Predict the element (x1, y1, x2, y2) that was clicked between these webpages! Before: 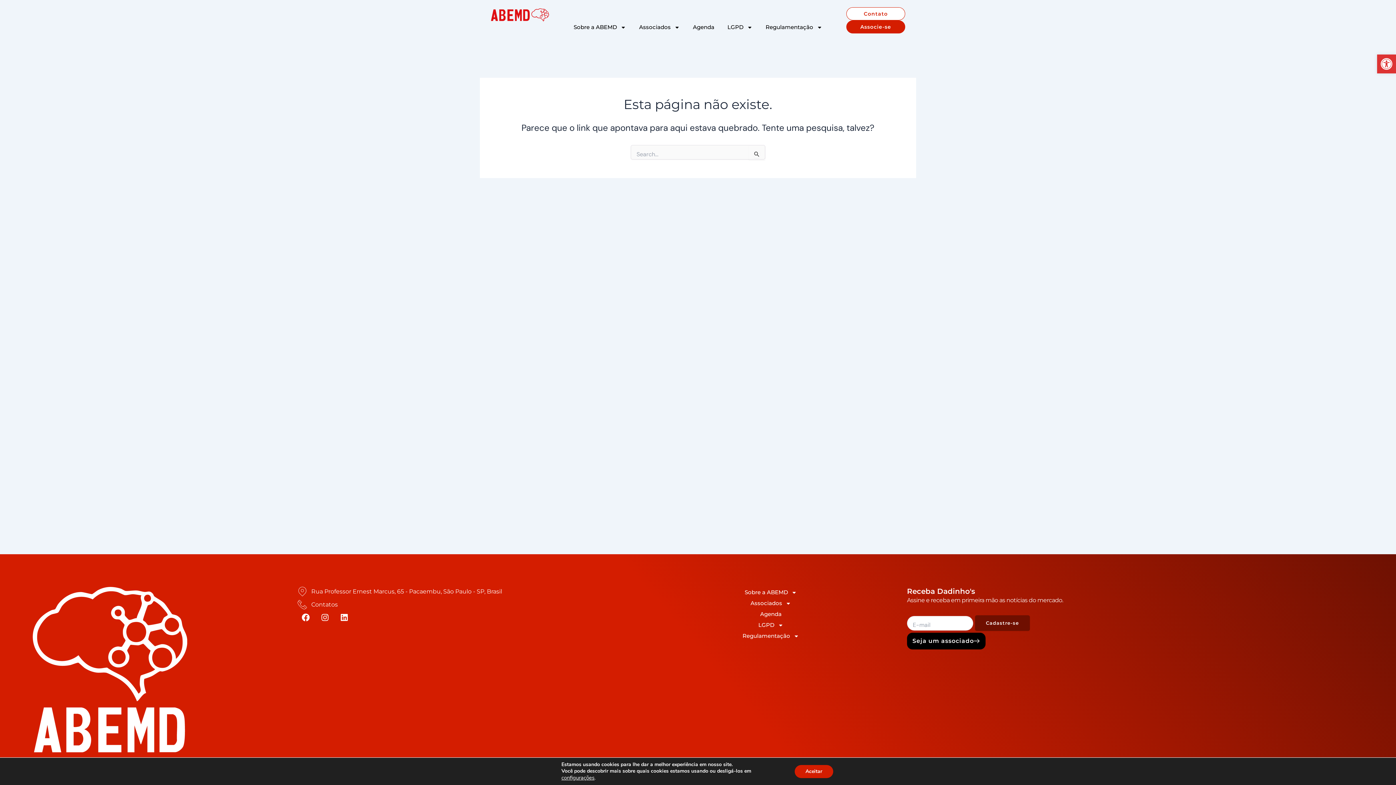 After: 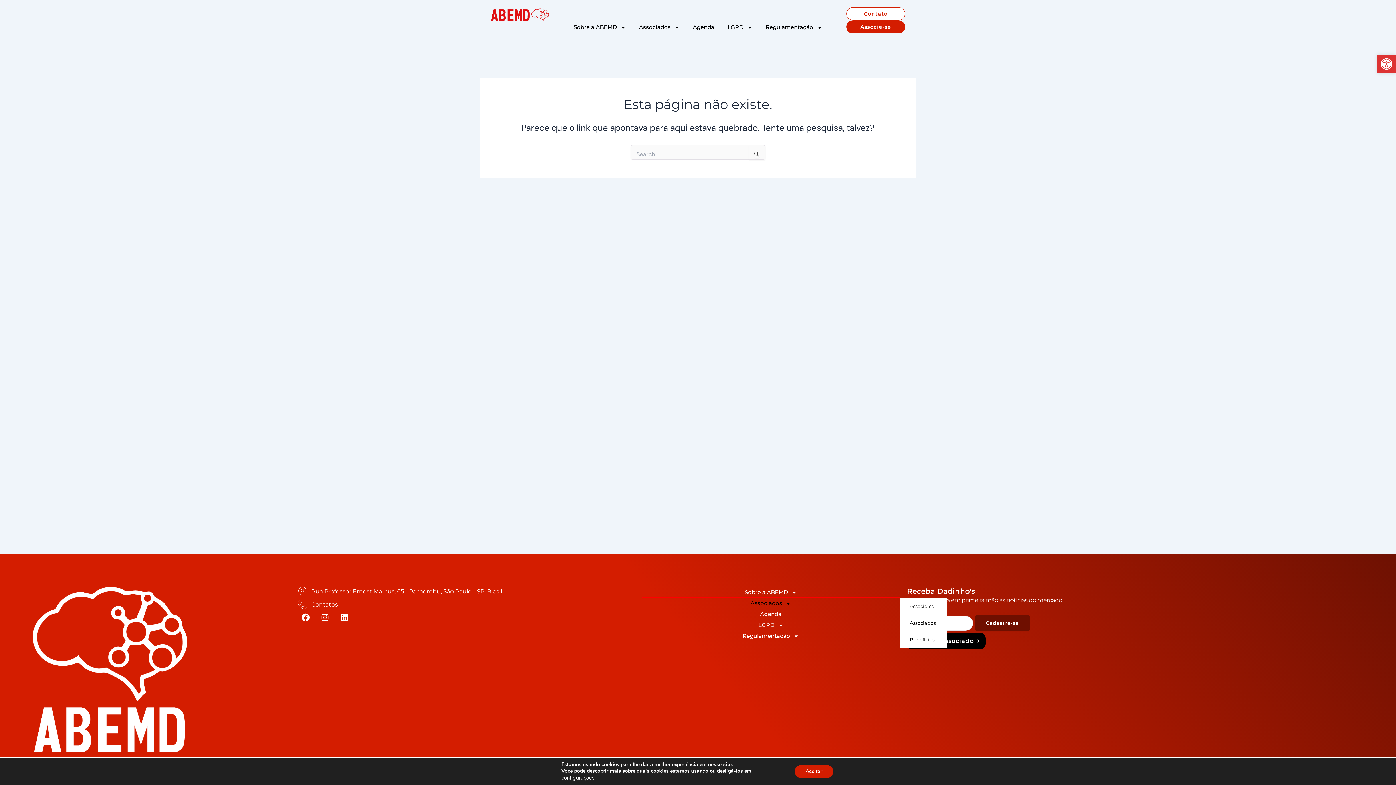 Action: bbox: (642, 598, 899, 609) label: Associados